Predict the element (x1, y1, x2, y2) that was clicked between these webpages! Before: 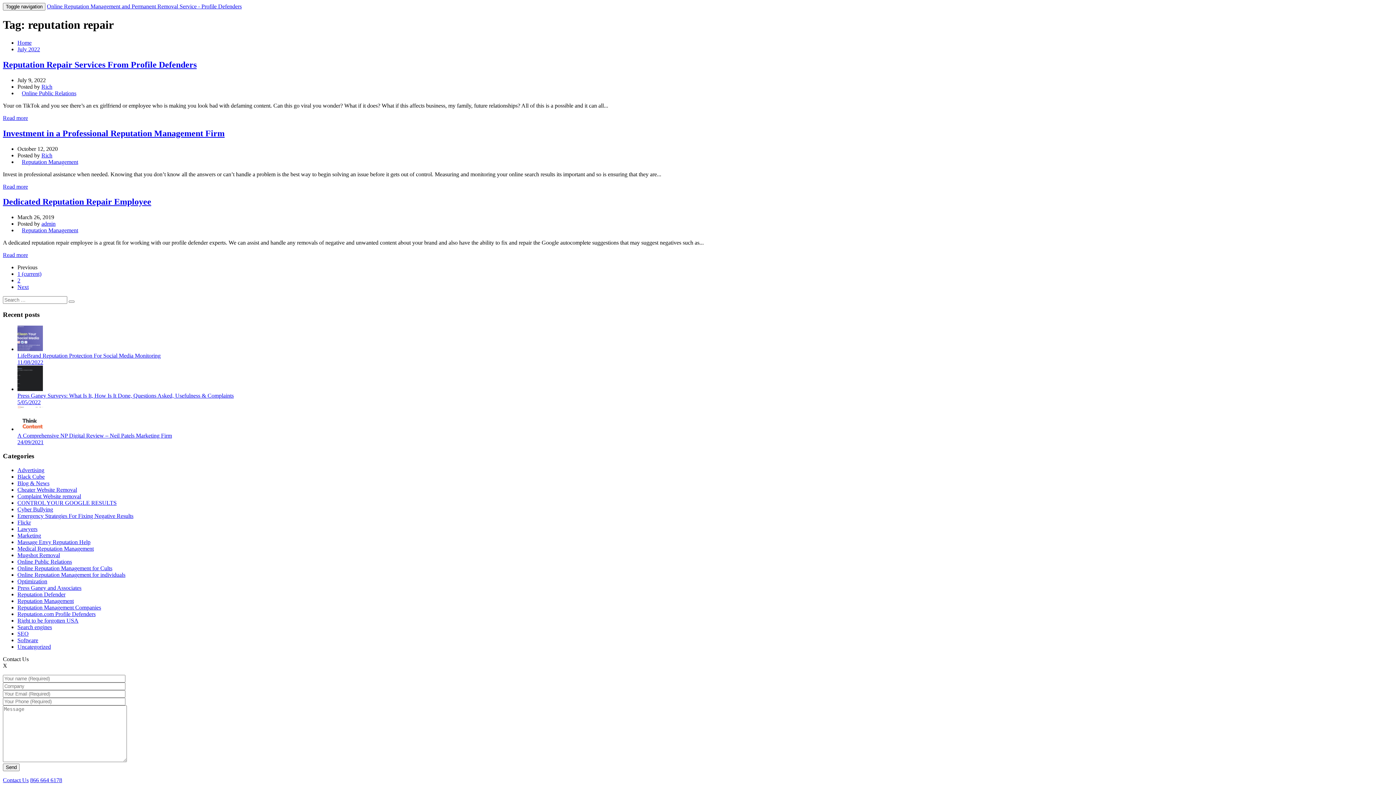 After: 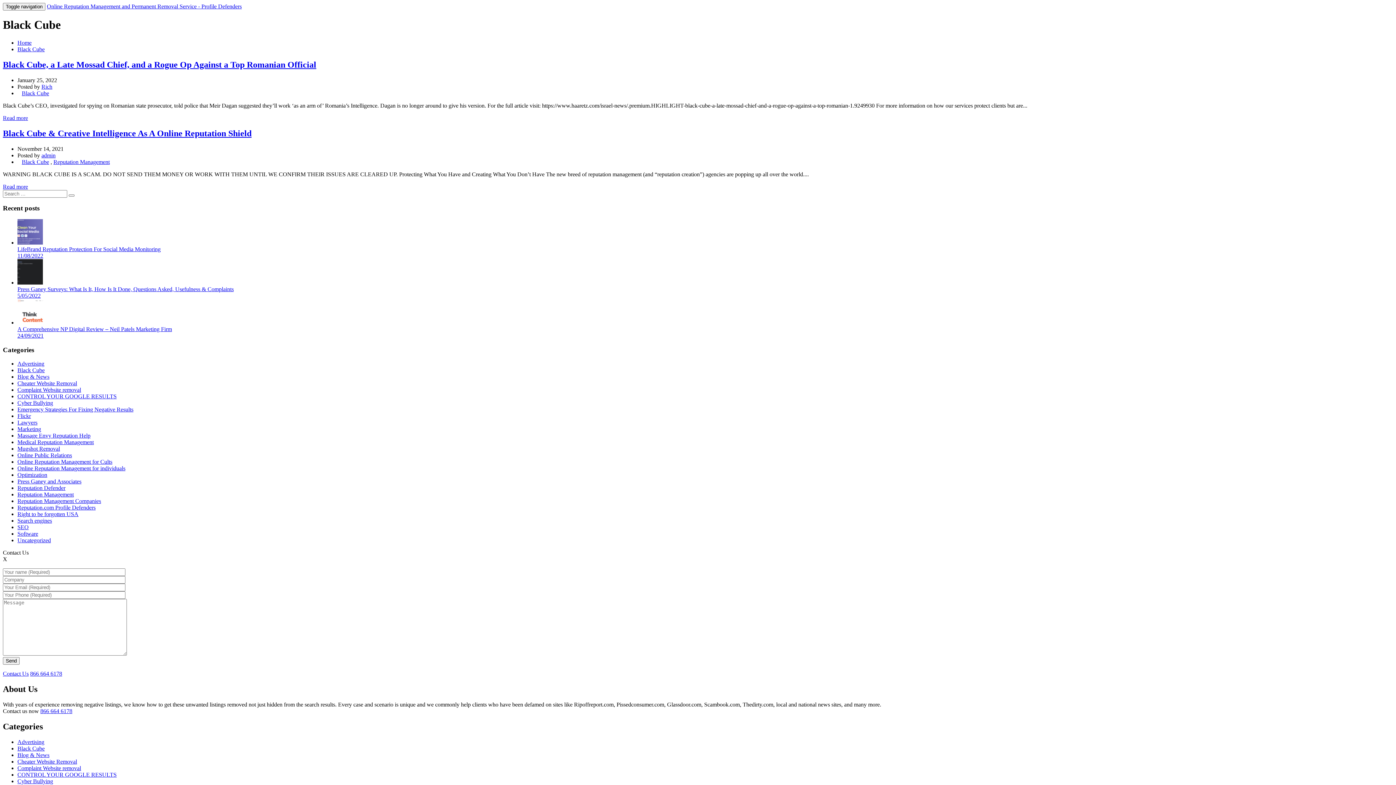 Action: bbox: (17, 473, 44, 480) label: Black Cube